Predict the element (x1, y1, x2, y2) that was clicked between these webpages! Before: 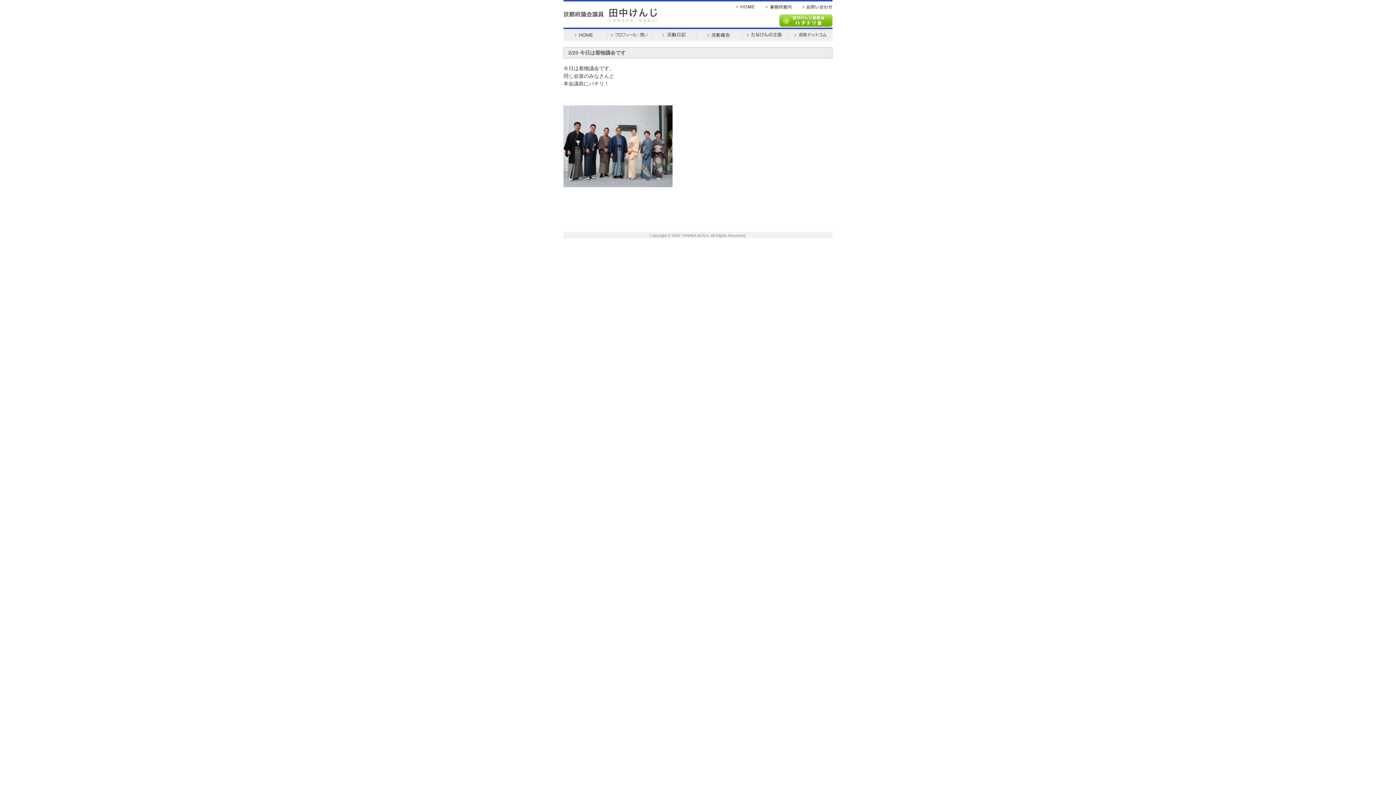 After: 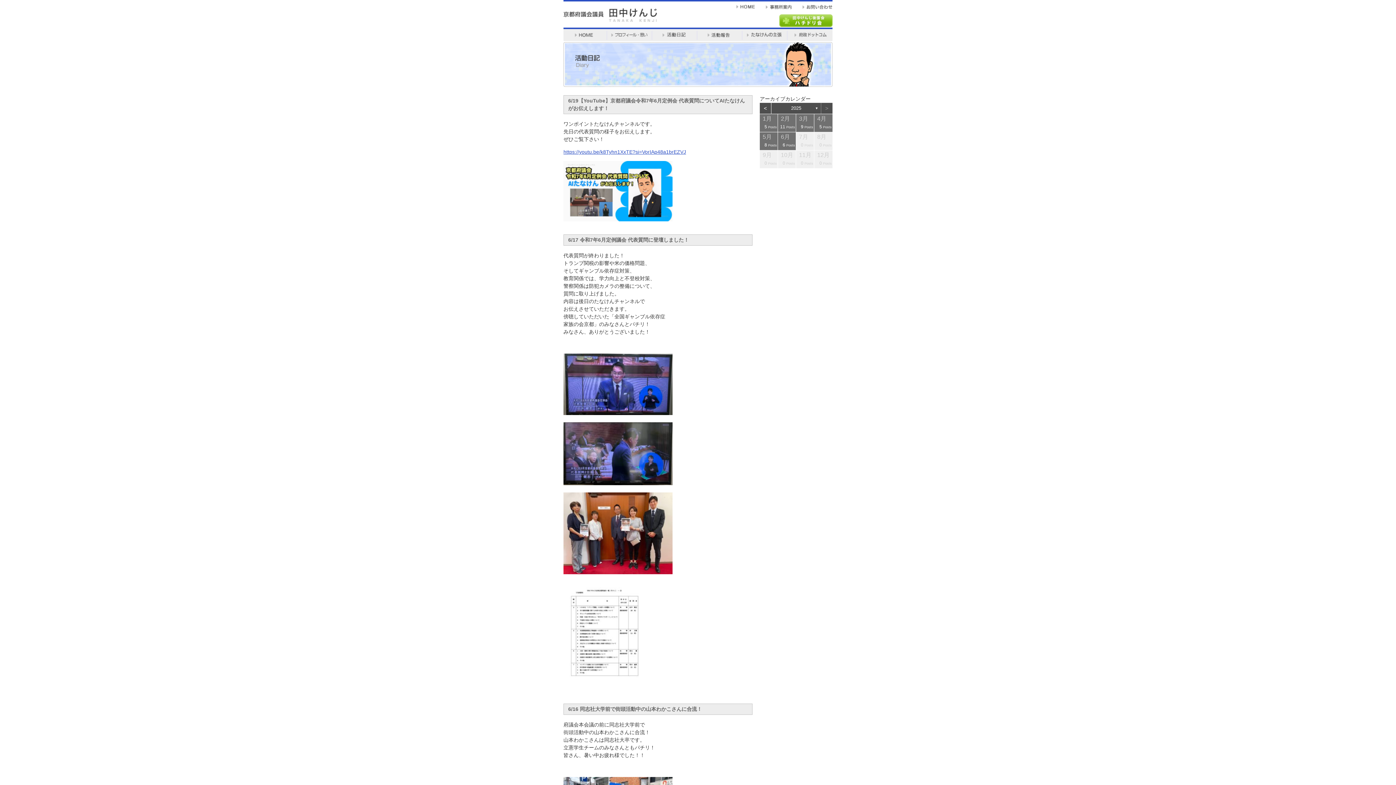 Action: bbox: (652, 36, 697, 42)